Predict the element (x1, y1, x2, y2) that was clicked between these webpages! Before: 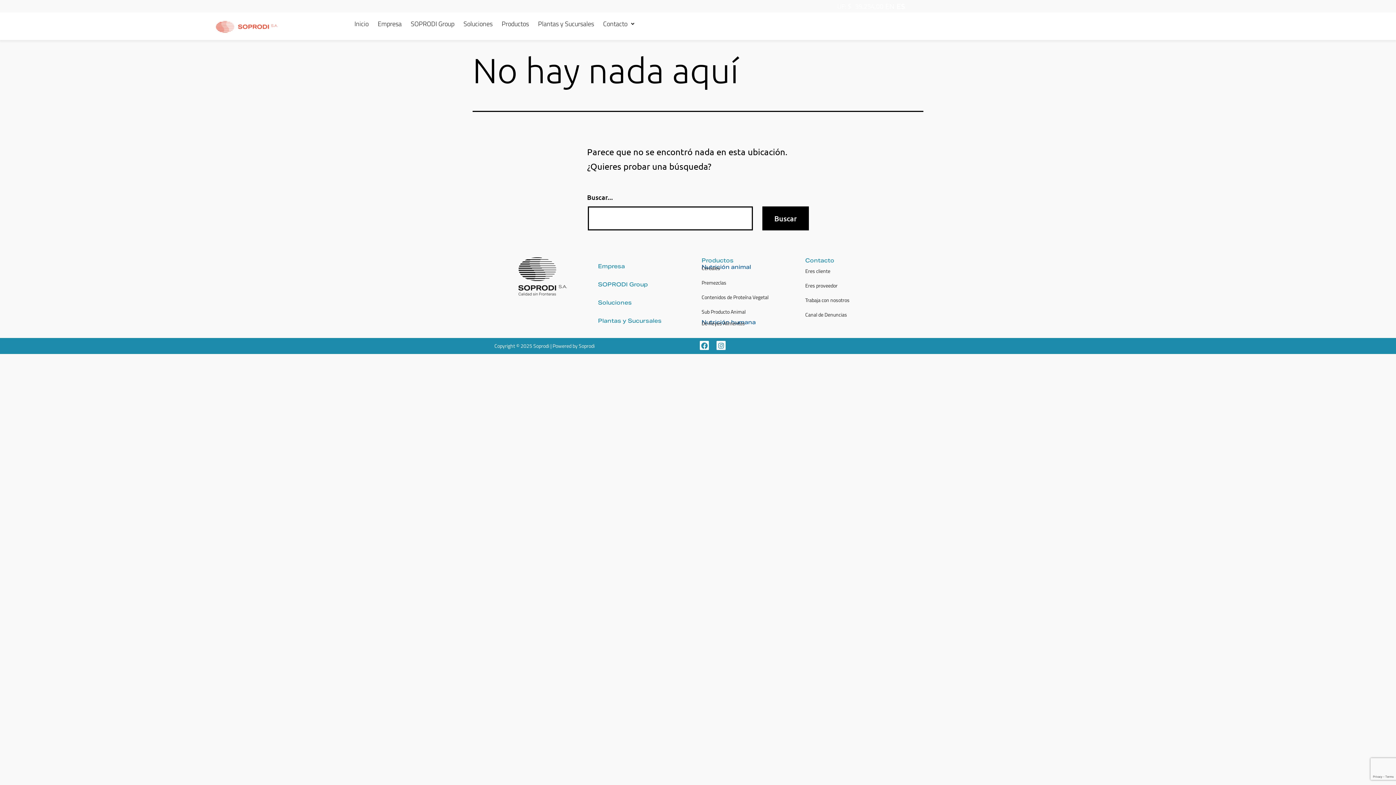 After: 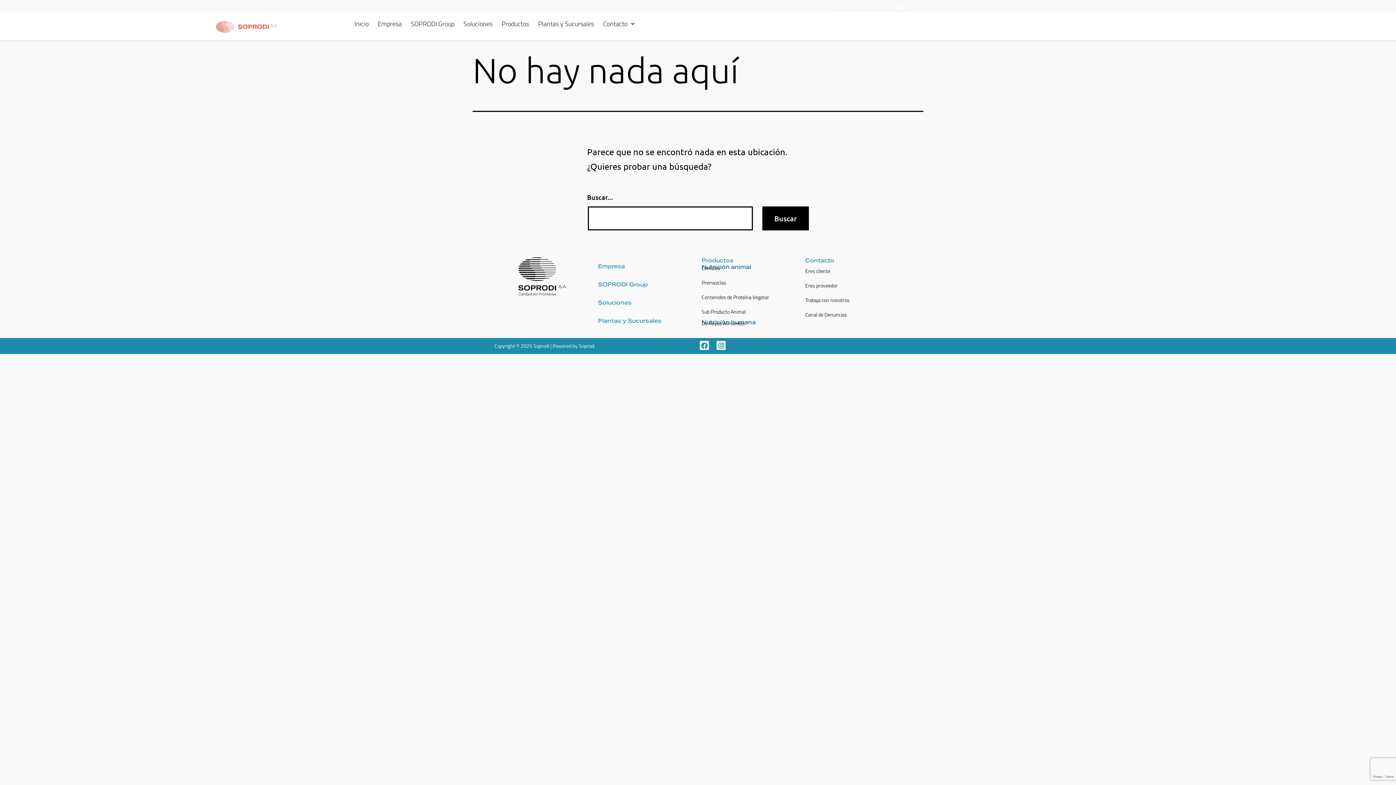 Action: label: Instagram bbox: (716, 341, 725, 350)